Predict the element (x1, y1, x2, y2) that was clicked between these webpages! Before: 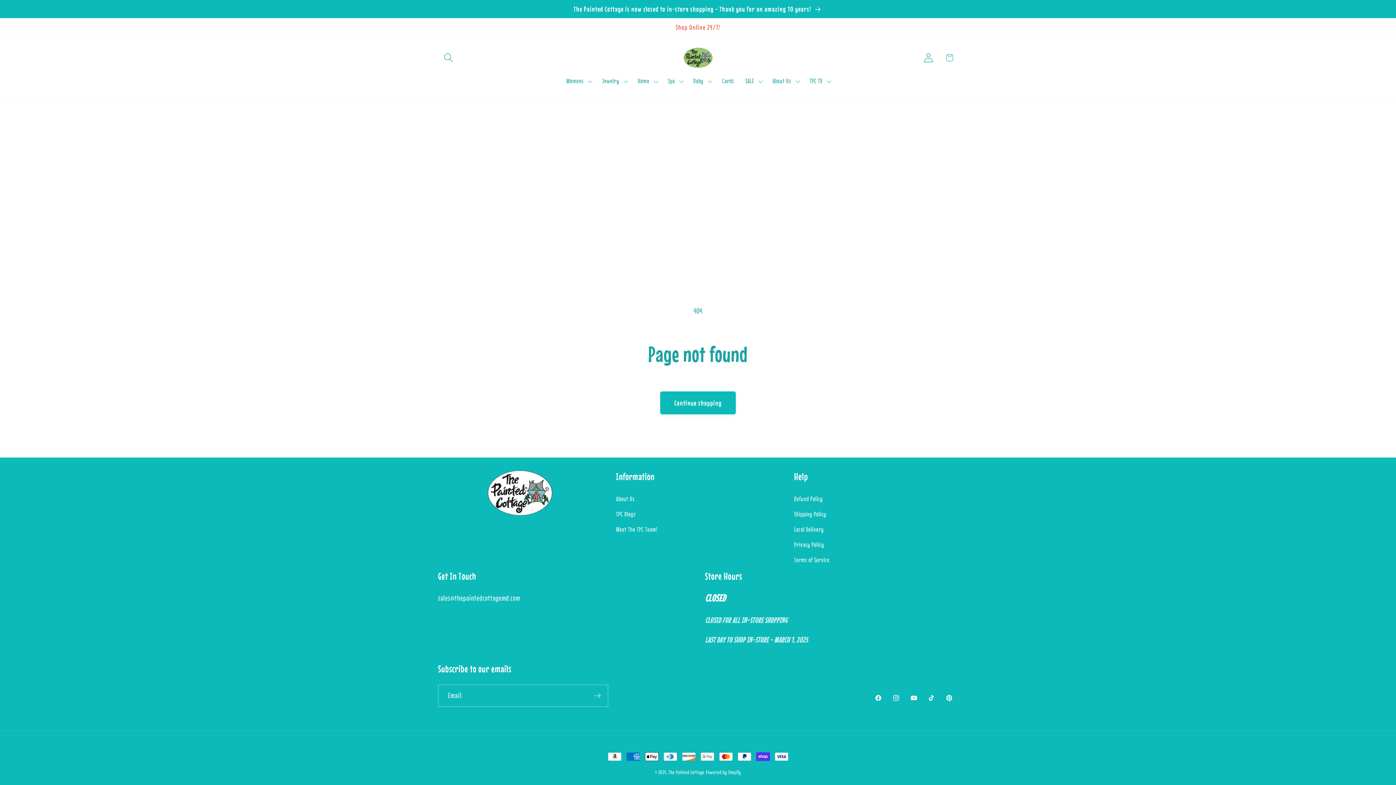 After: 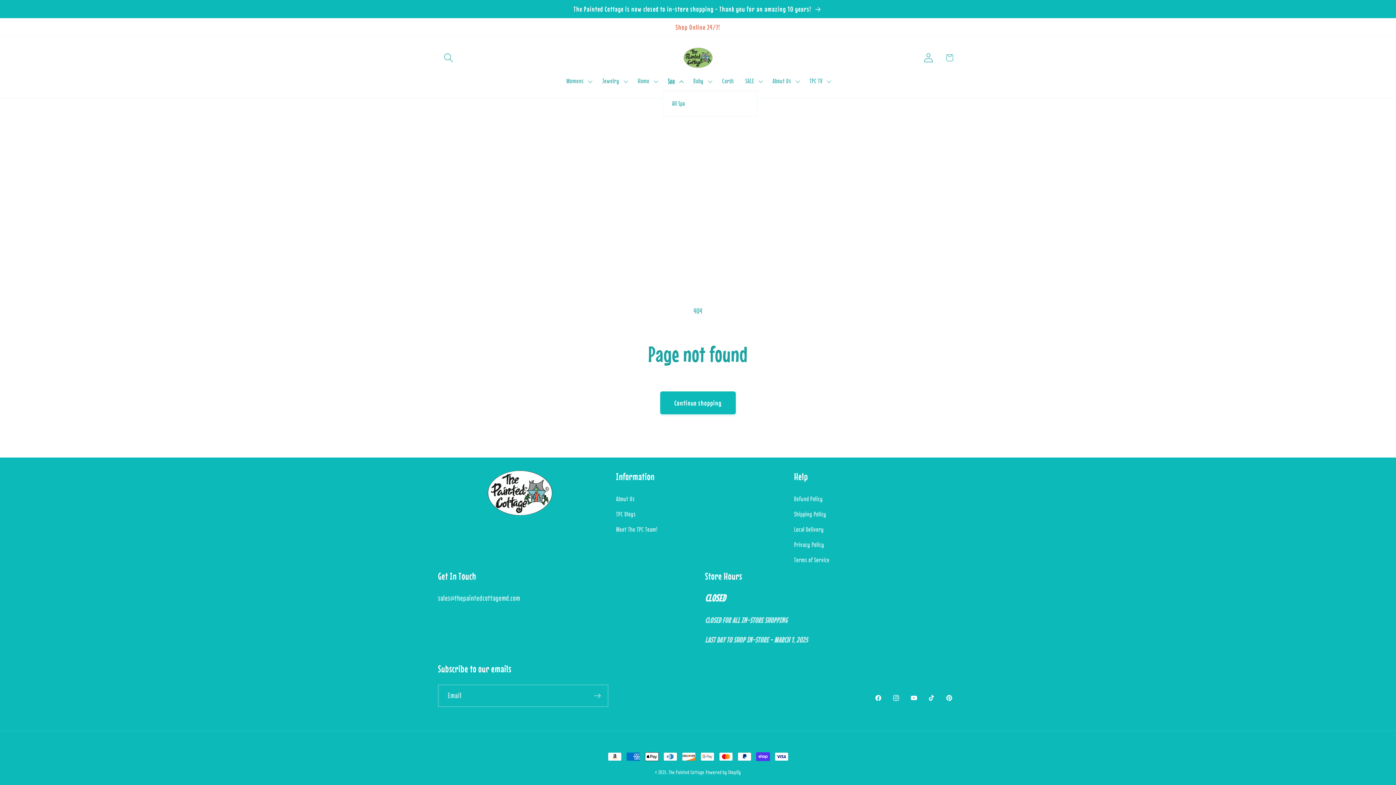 Action: label: Spa bbox: (662, 71, 687, 90)